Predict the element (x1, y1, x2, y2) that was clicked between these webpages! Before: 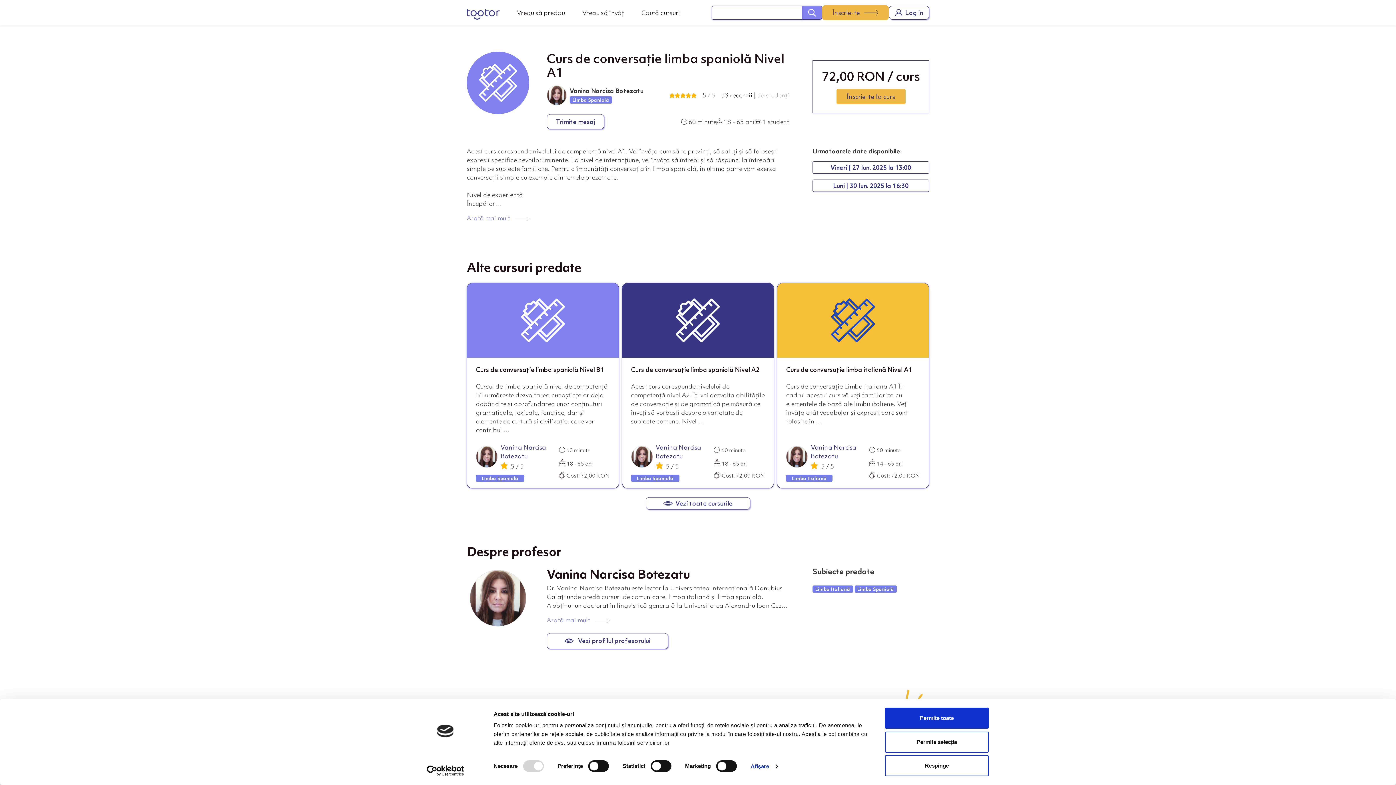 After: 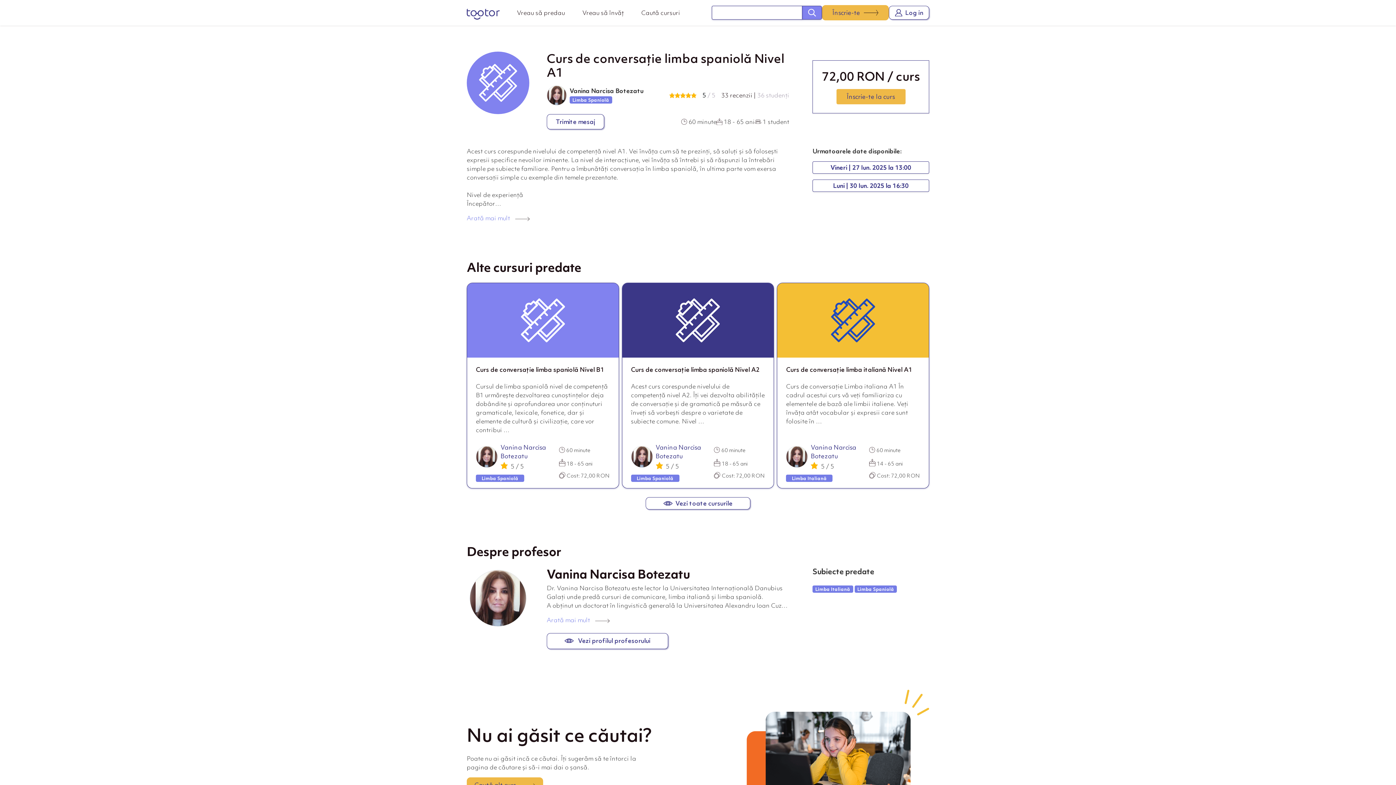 Action: bbox: (885, 755, 989, 776) label: Respinge